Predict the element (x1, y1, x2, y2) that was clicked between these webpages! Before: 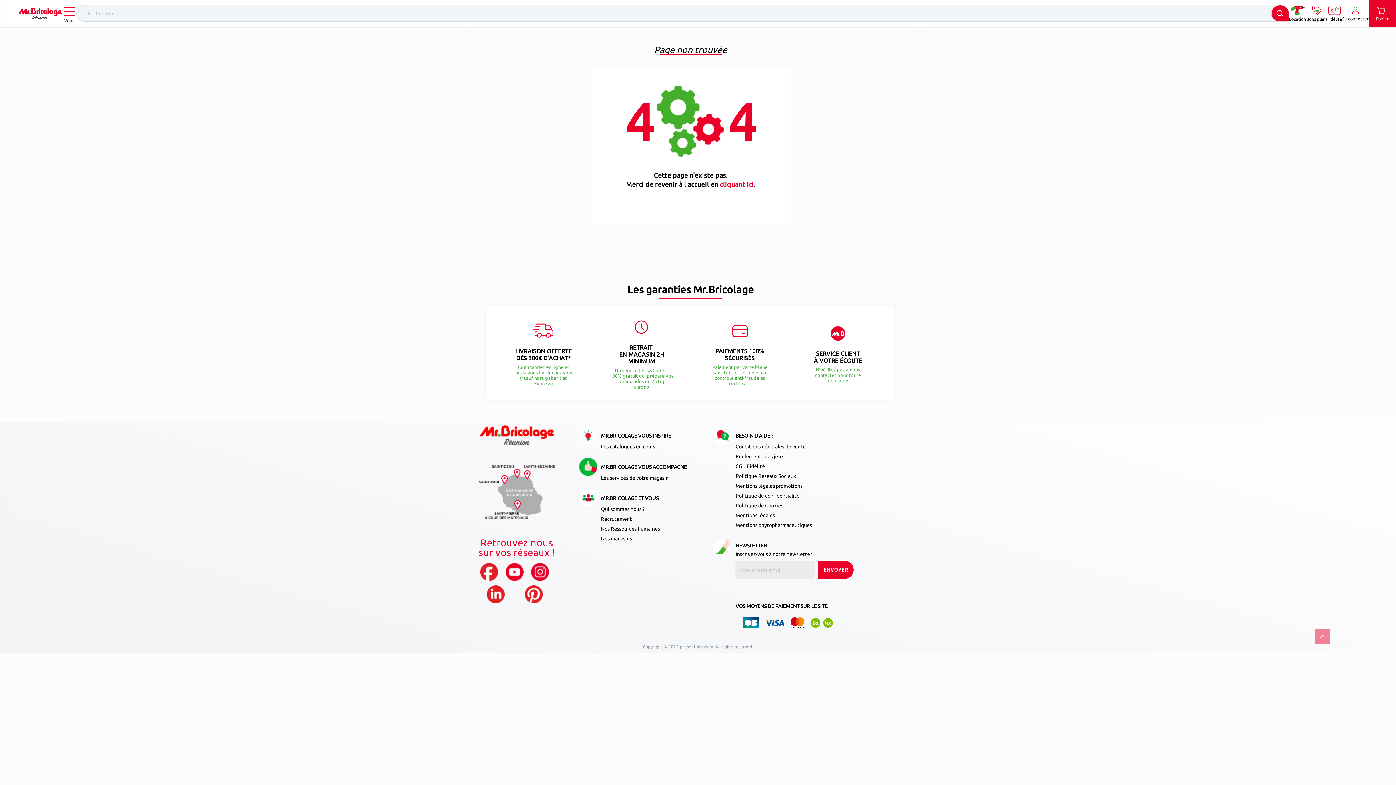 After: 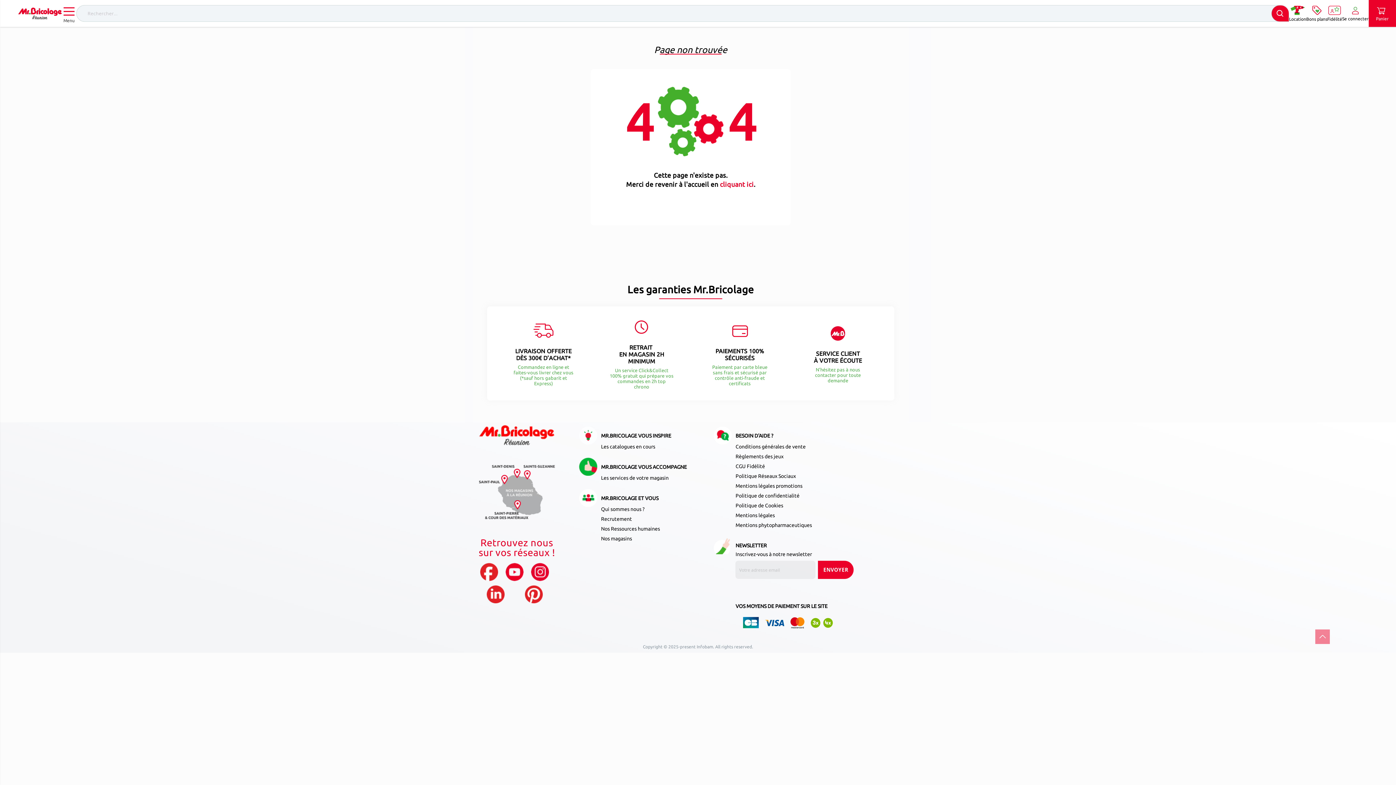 Action: bbox: (505, 563, 523, 581)